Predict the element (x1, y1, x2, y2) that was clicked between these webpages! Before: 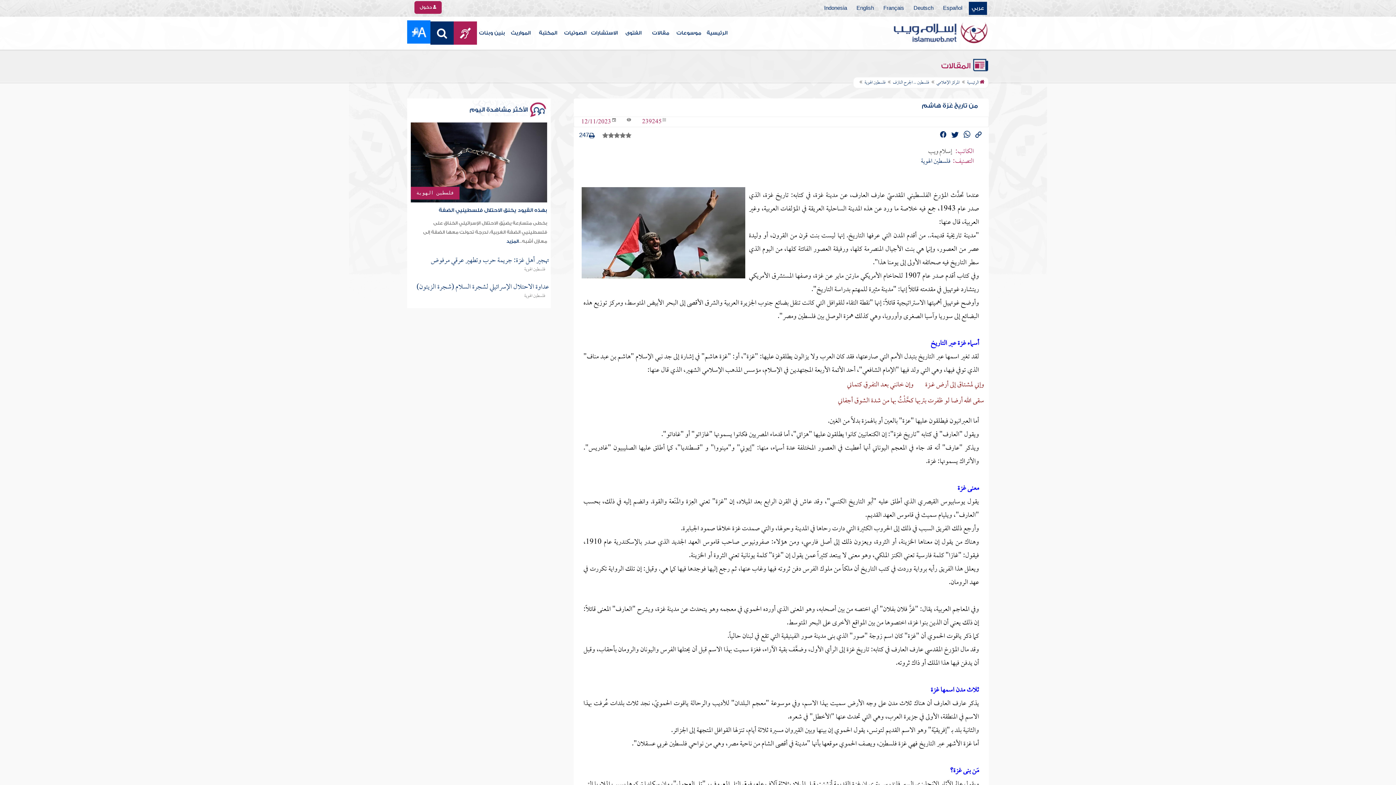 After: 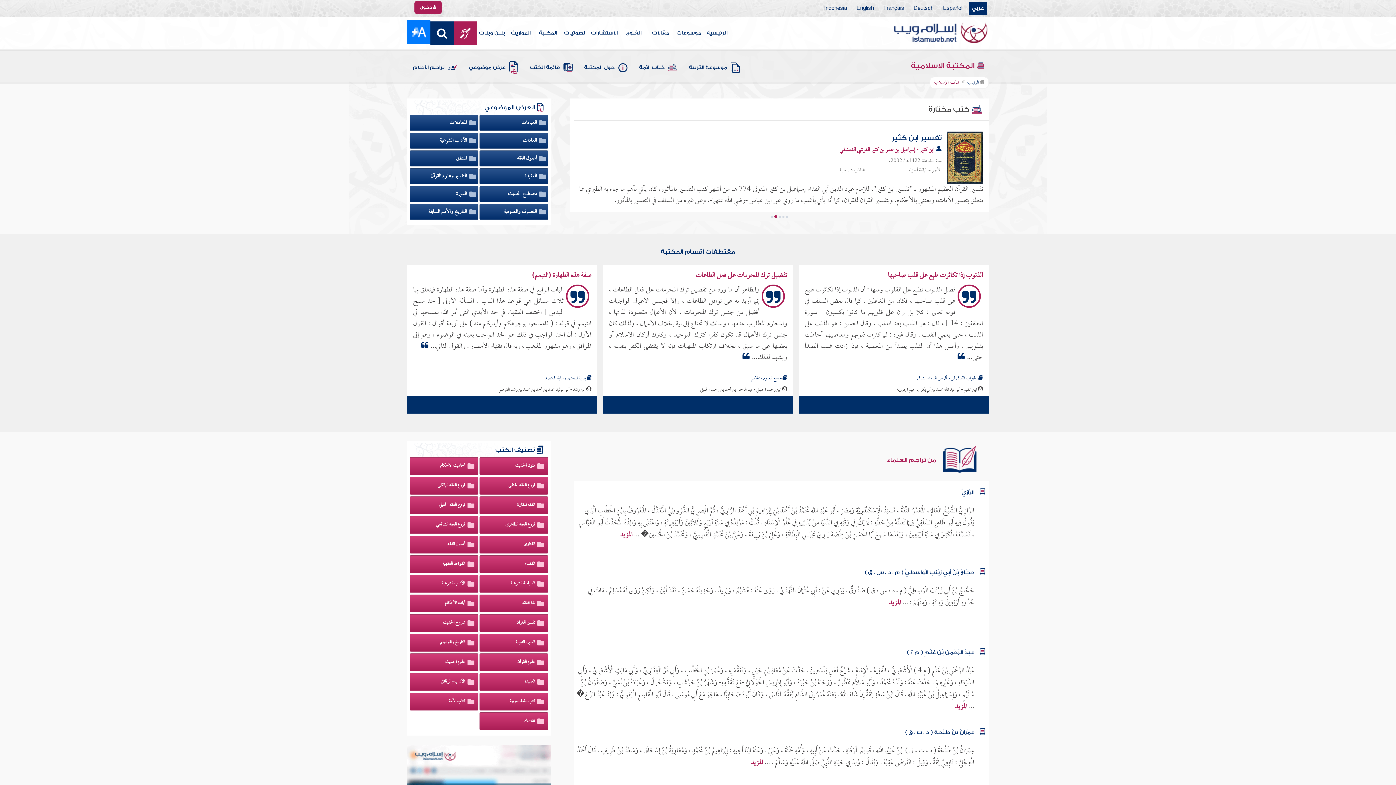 Action: bbox: (534, 16, 561, 49) label: المكتبة